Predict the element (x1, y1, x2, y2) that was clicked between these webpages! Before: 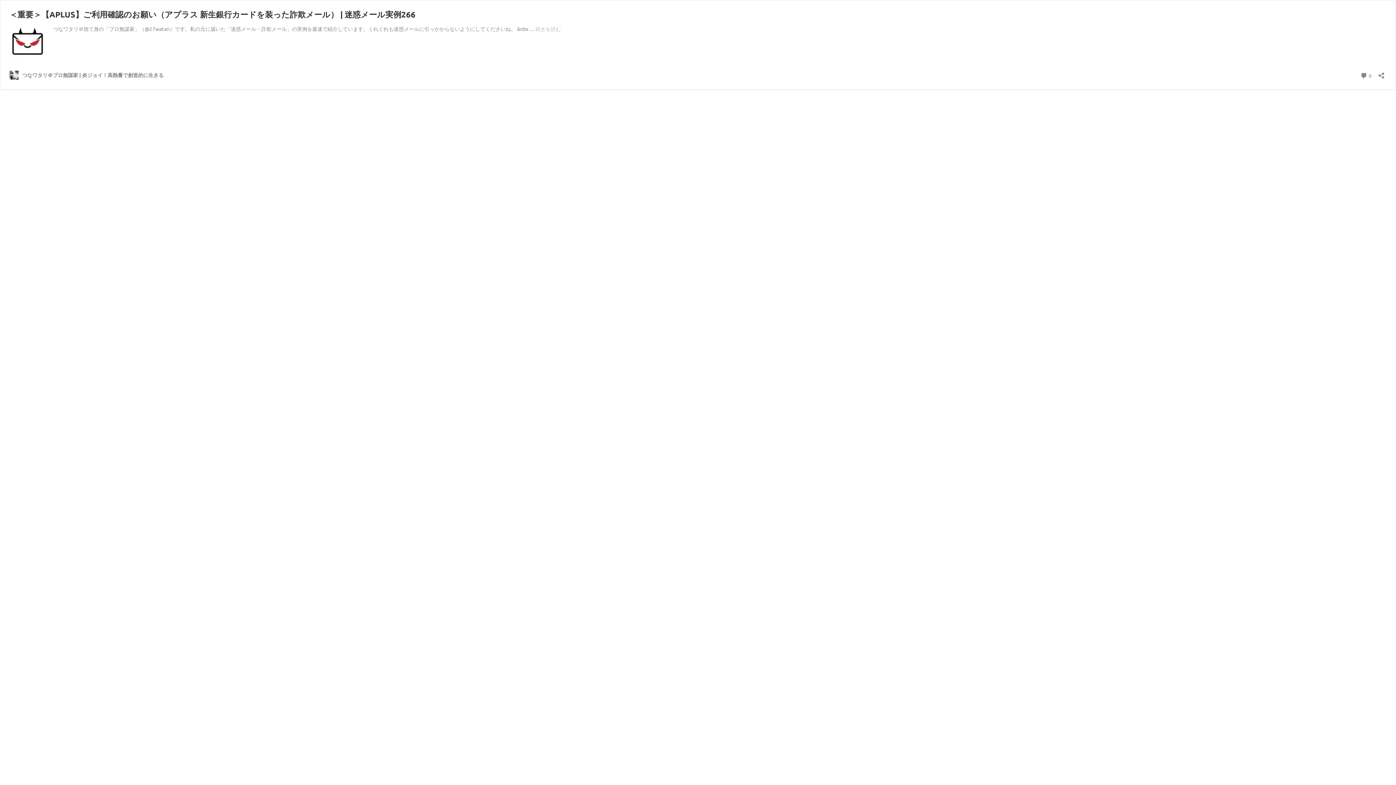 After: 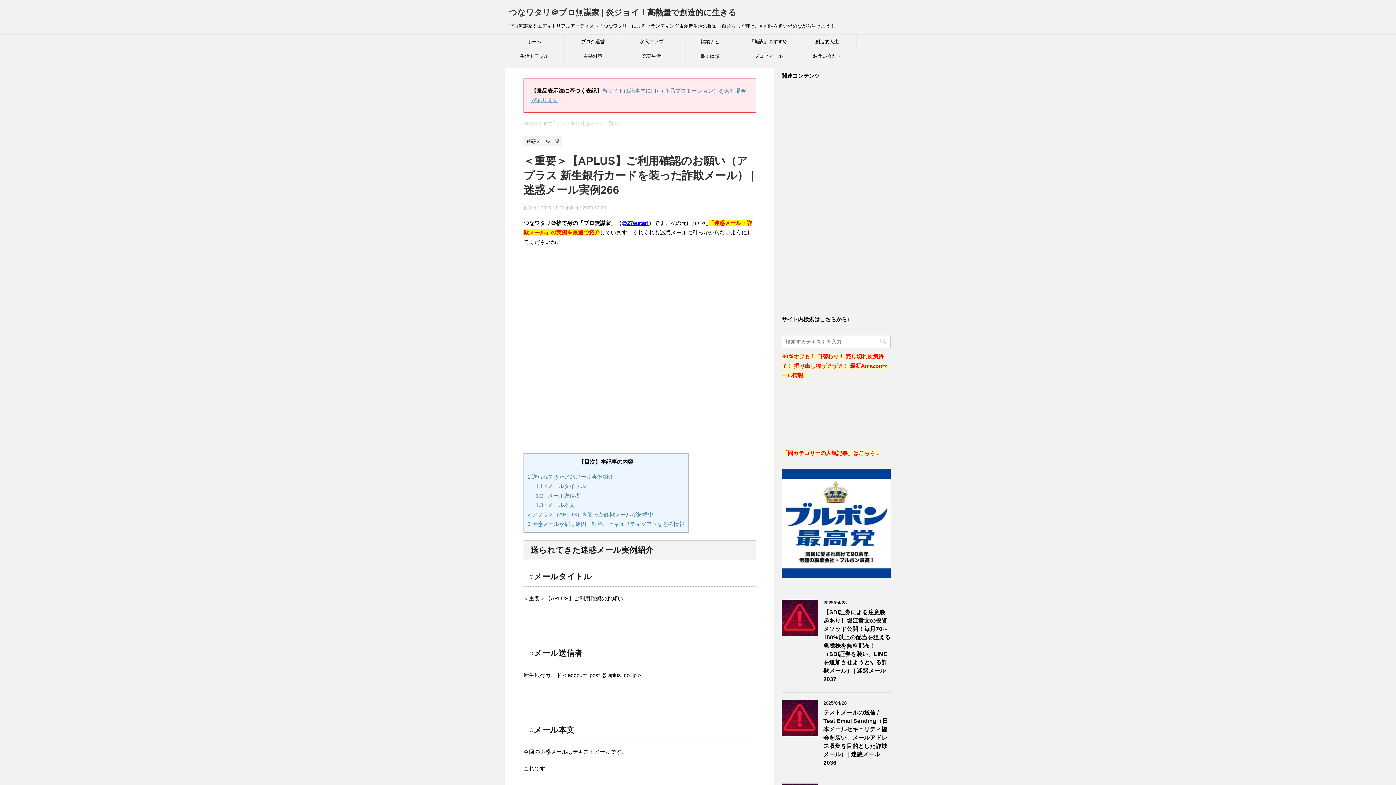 Action: bbox: (9, 56, 45, 62)